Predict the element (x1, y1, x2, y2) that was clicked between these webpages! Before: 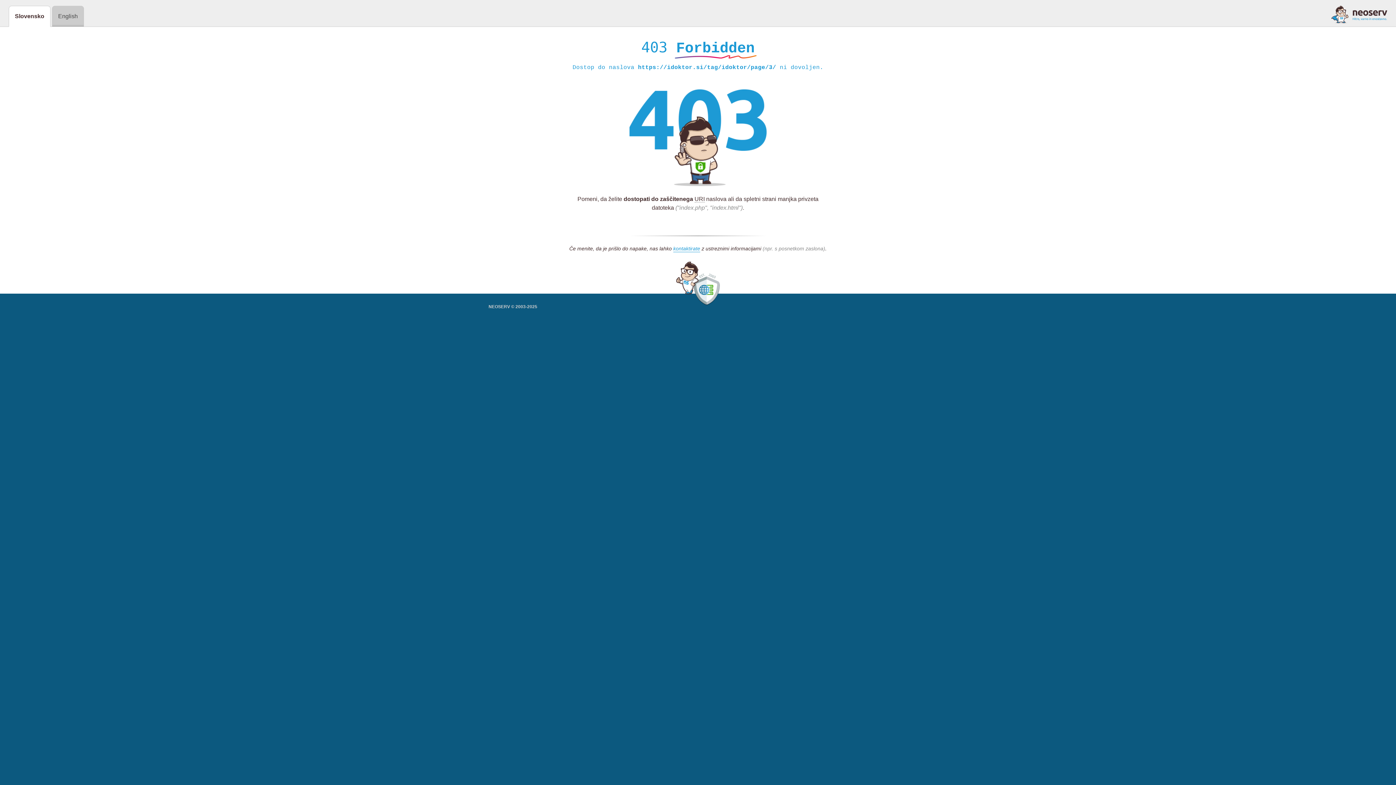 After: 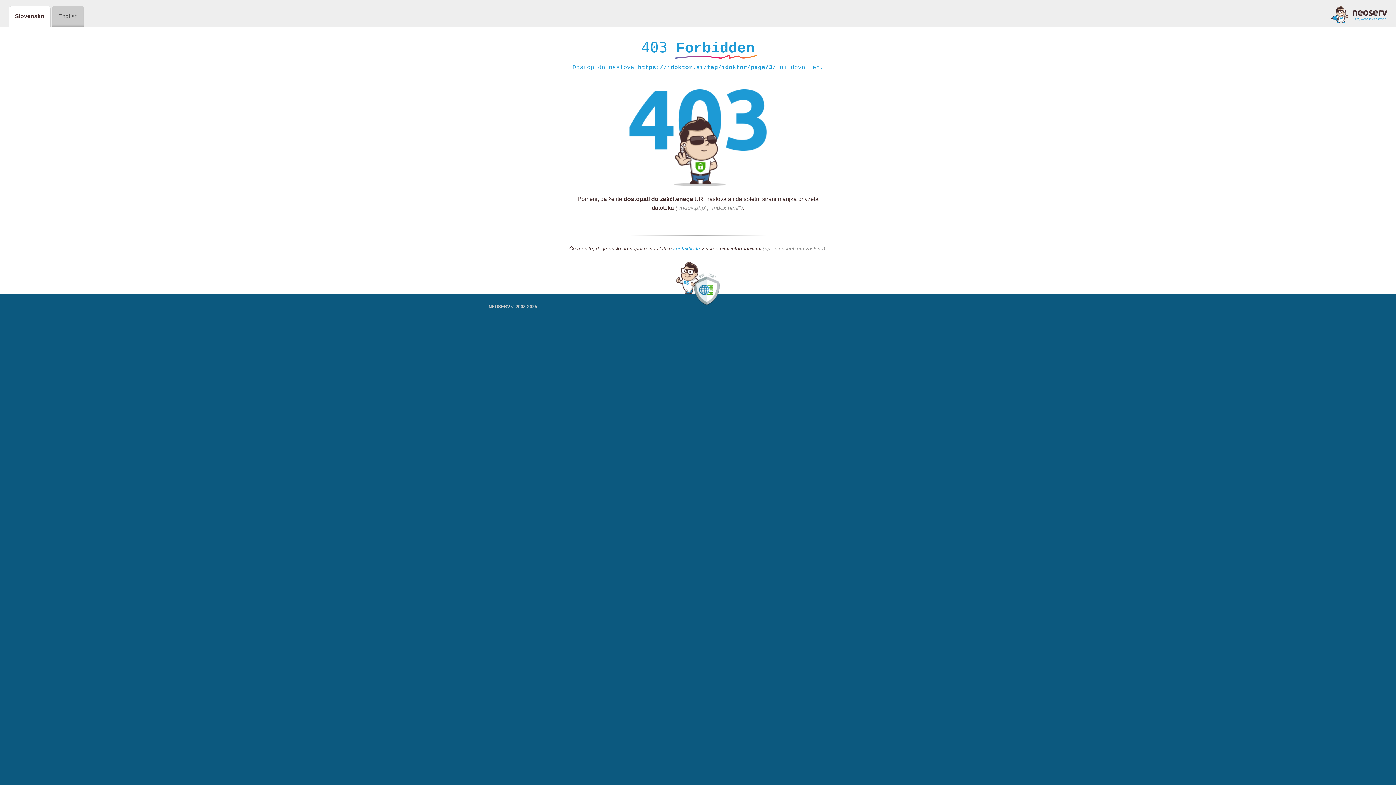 Action: bbox: (1331, 5, 1387, 23)